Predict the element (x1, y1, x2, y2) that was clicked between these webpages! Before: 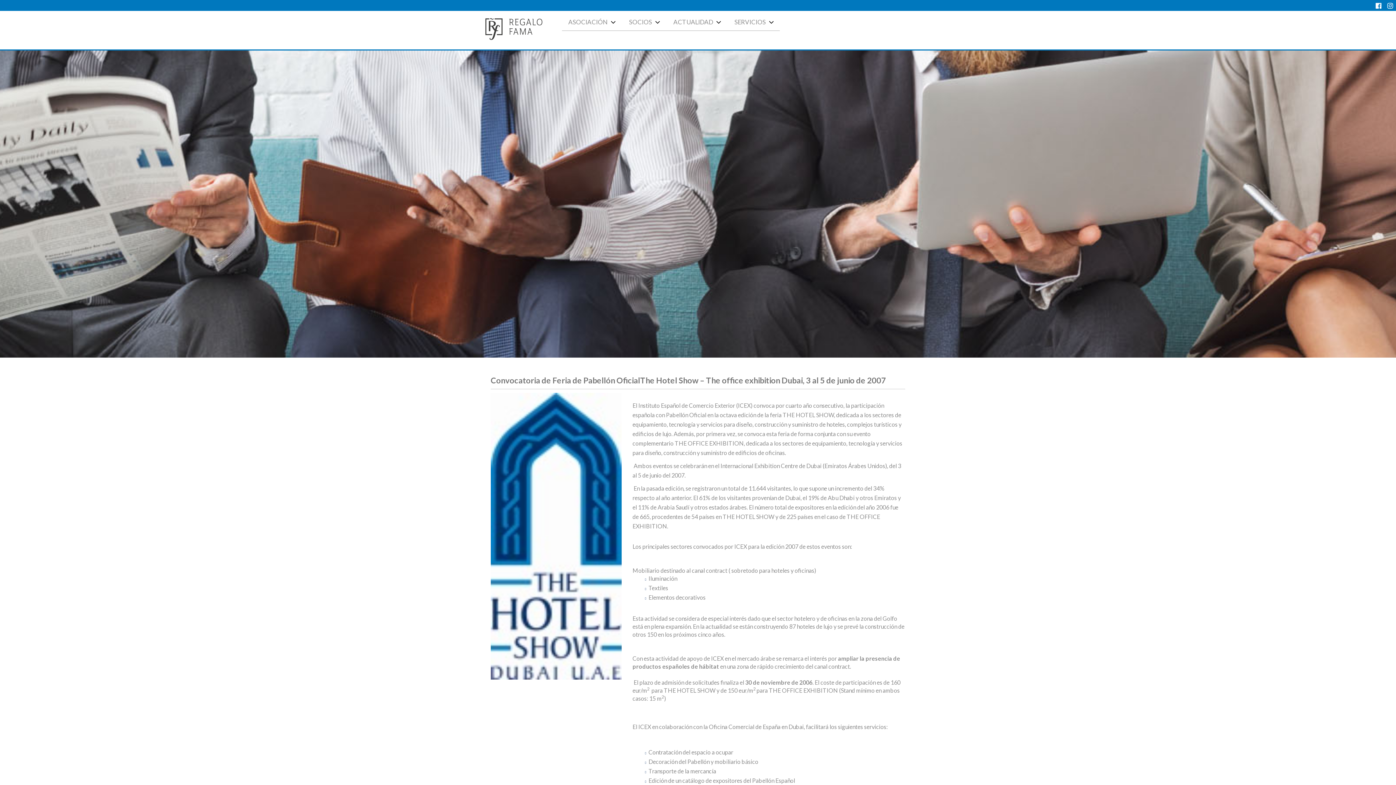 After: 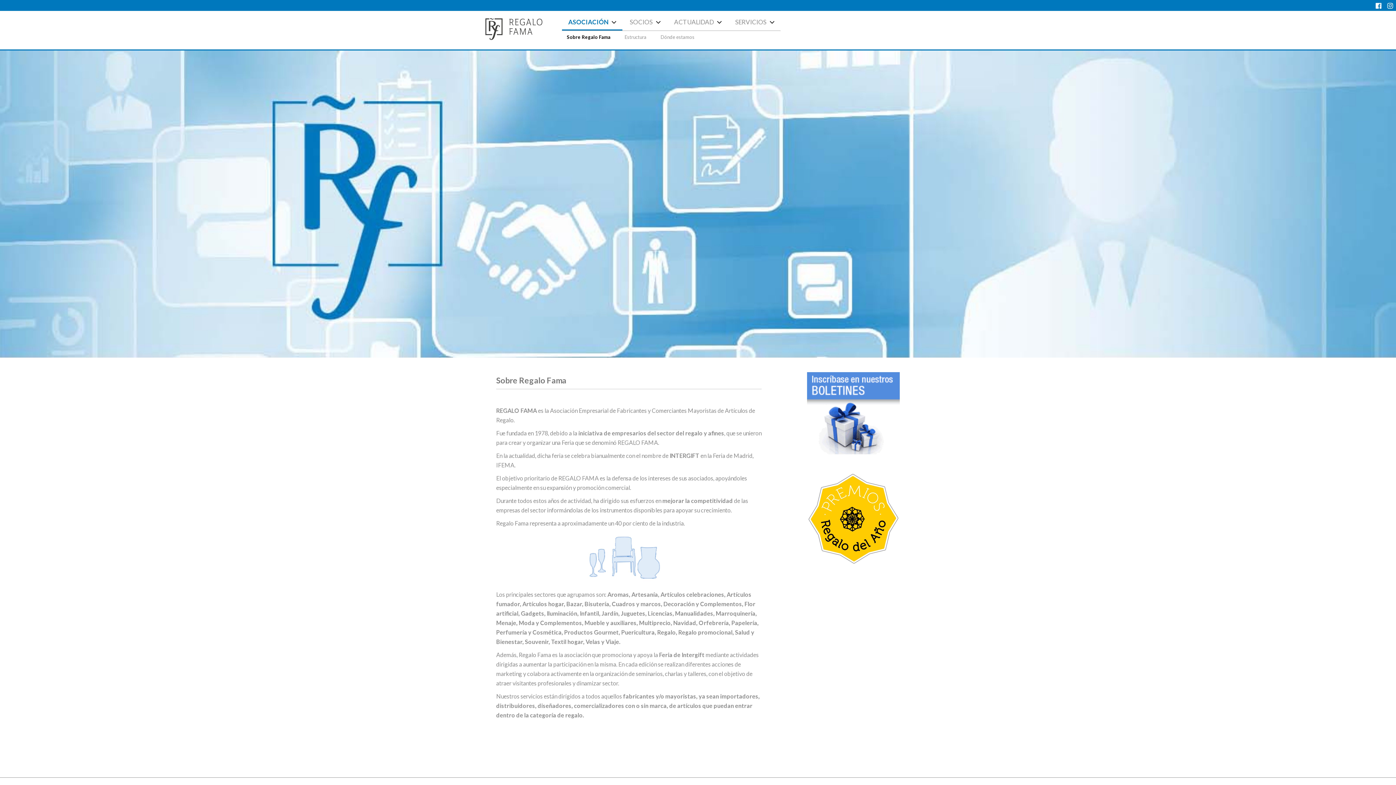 Action: label: ASOCIACIÓN bbox: (562, 13, 621, 29)